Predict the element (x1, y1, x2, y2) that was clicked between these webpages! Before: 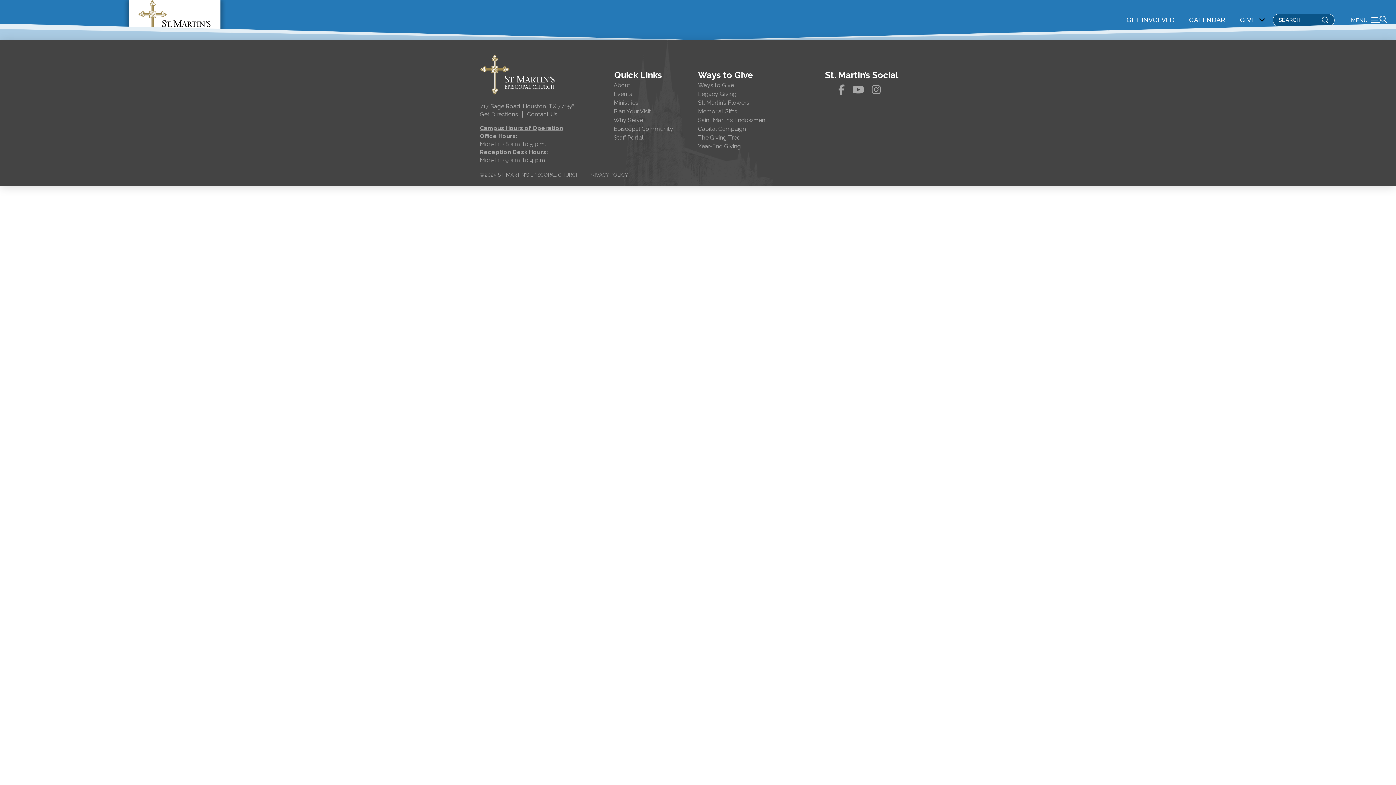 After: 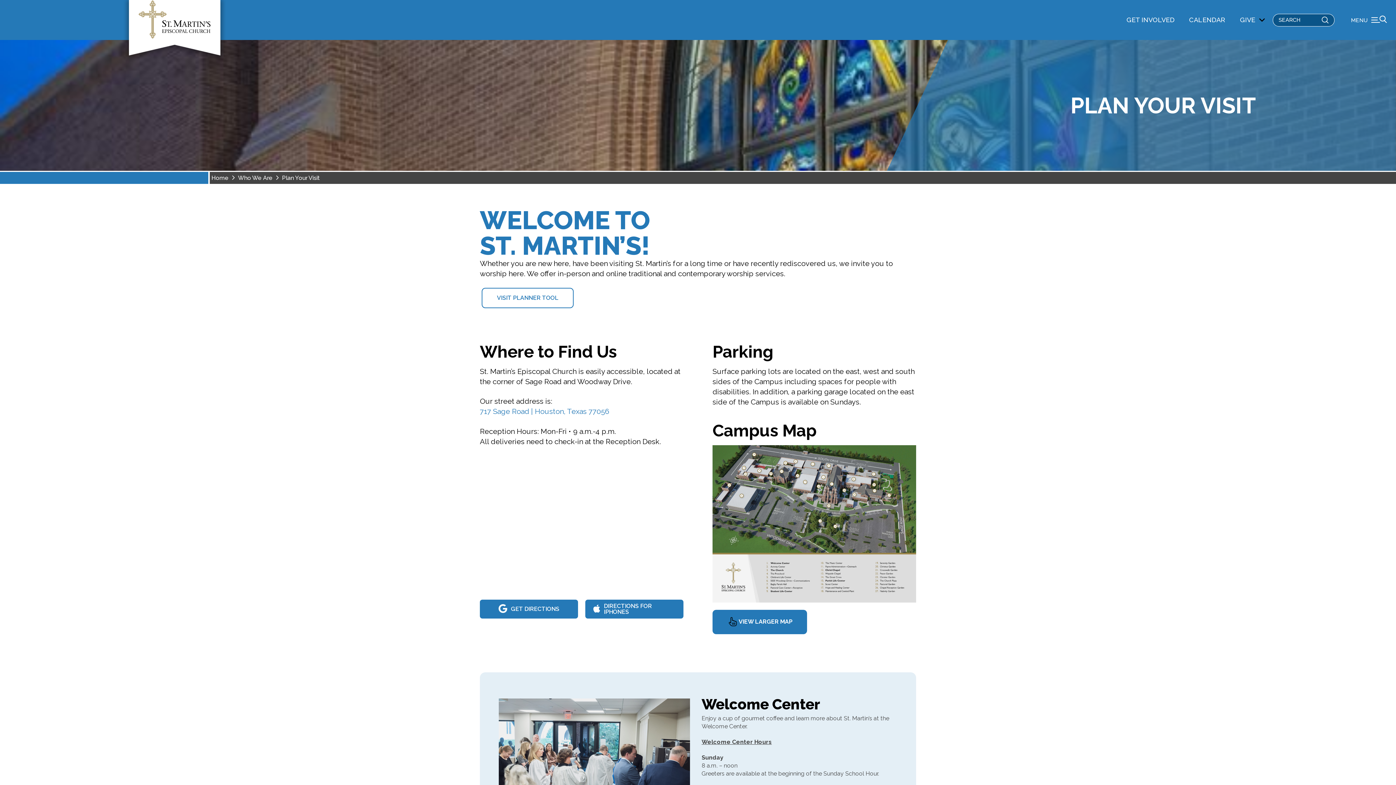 Action: label: Plan Your Visit bbox: (613, 107, 673, 116)